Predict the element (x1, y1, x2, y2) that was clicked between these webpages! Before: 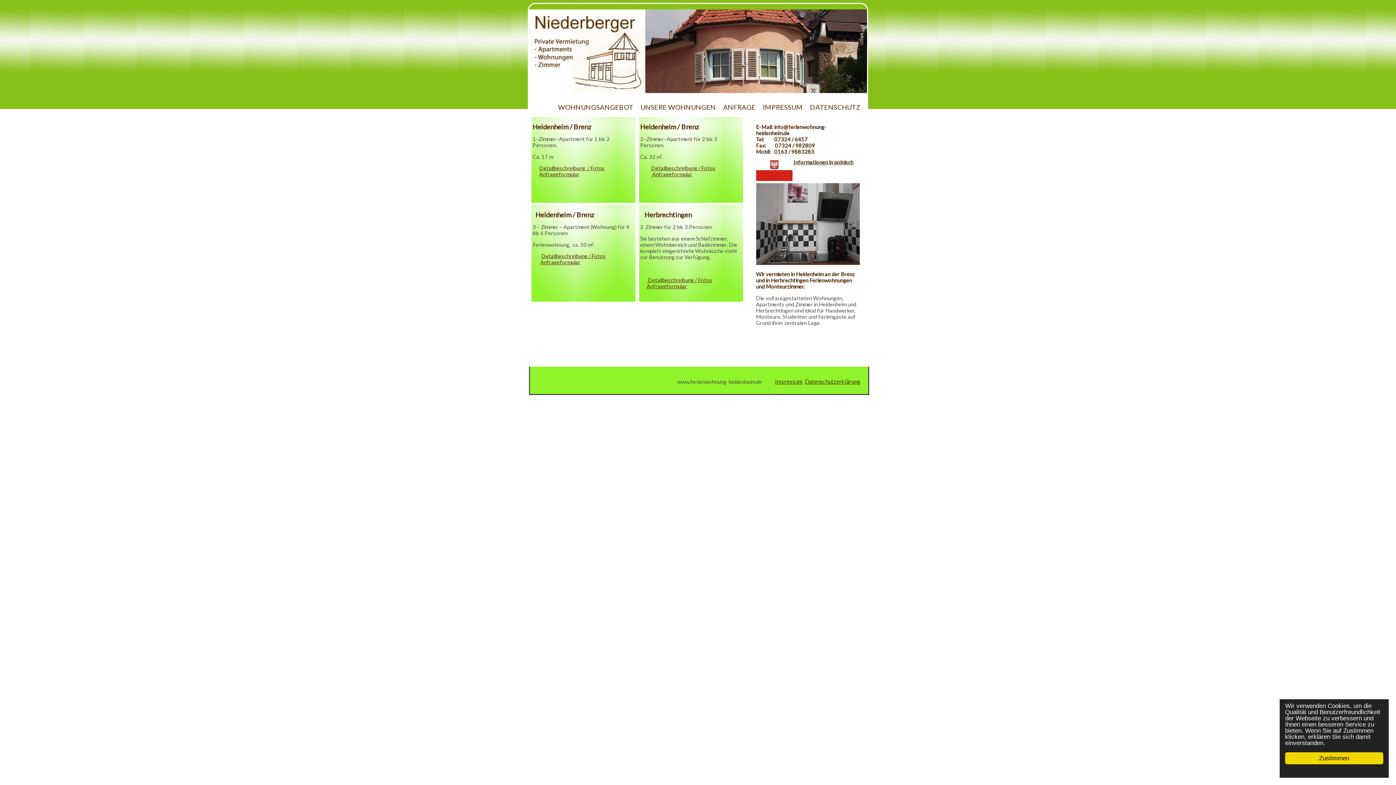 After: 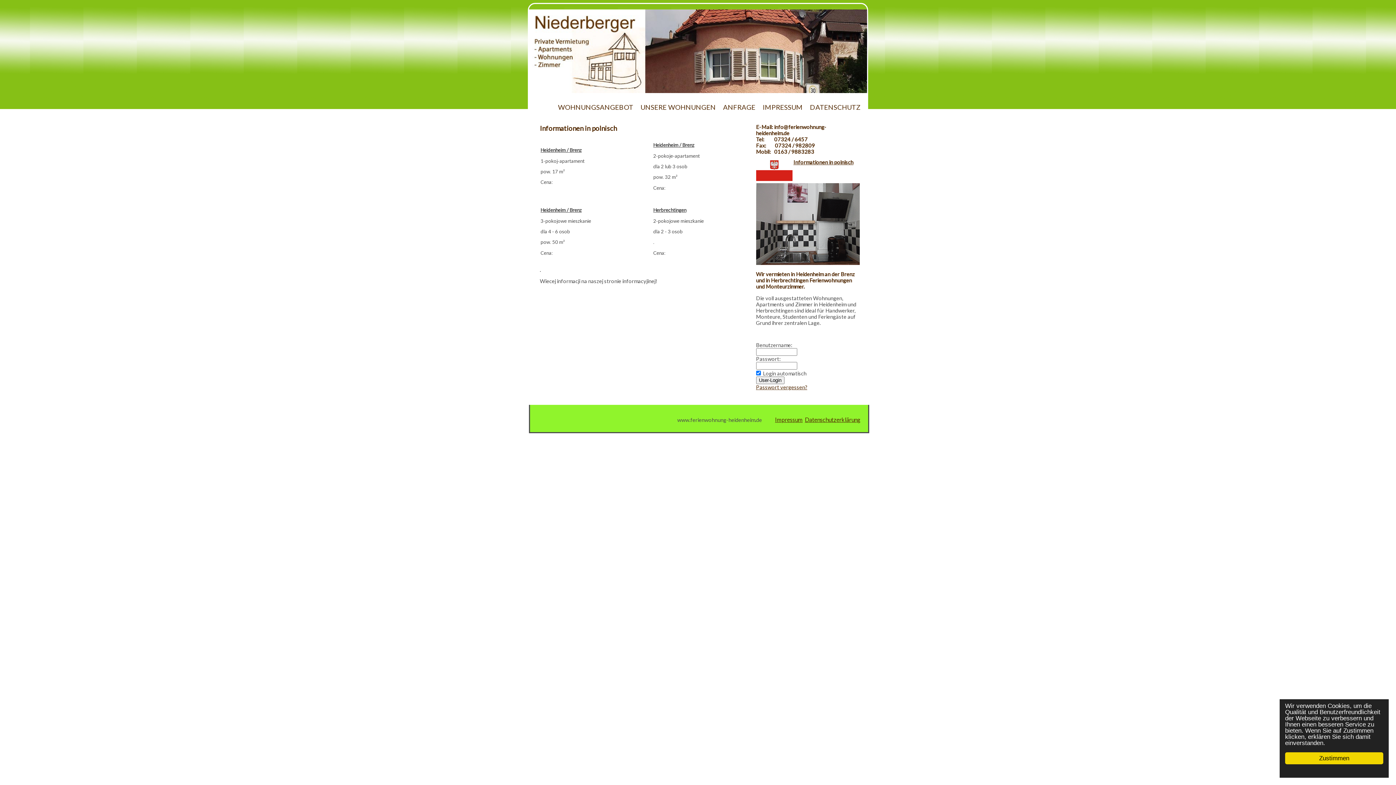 Action: bbox: (793, 159, 853, 165) label: Informationen in polnisch